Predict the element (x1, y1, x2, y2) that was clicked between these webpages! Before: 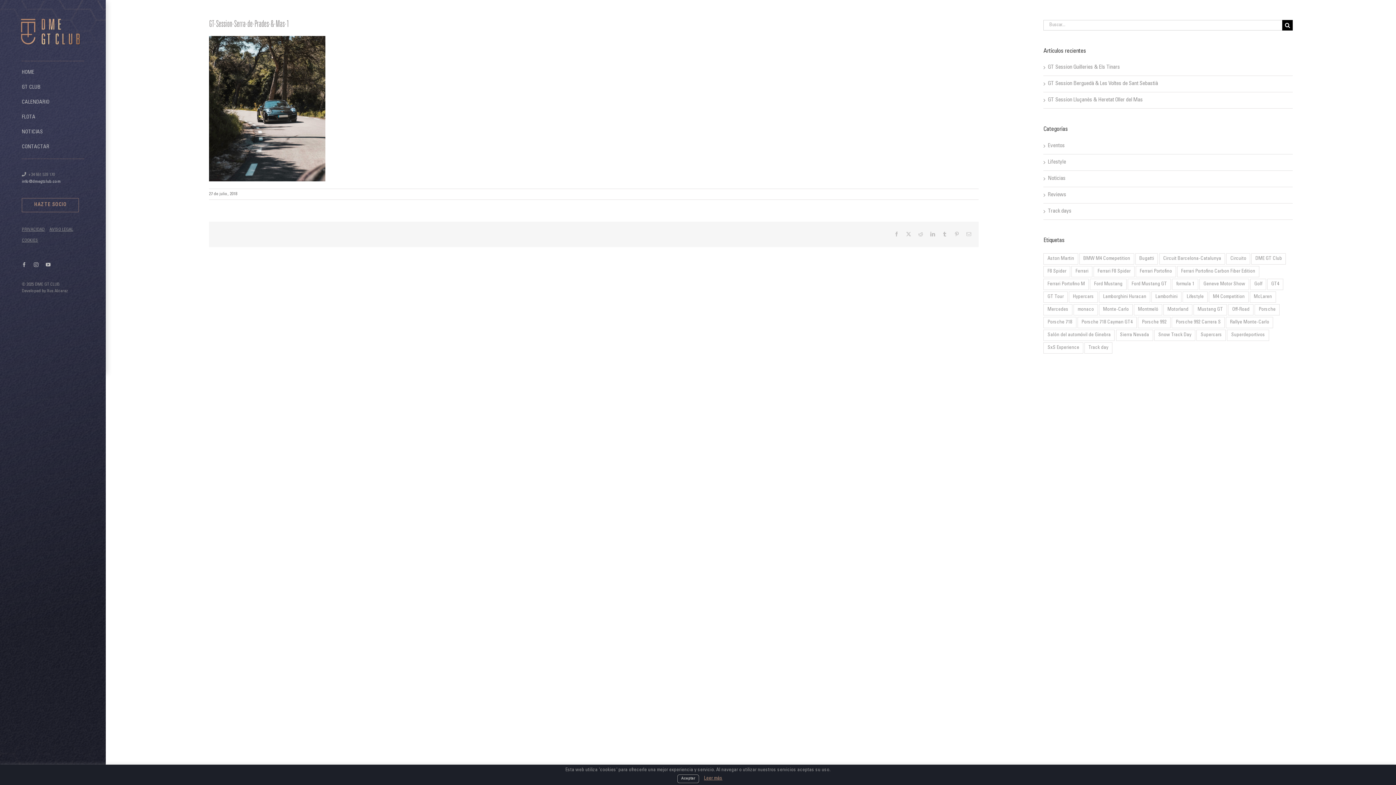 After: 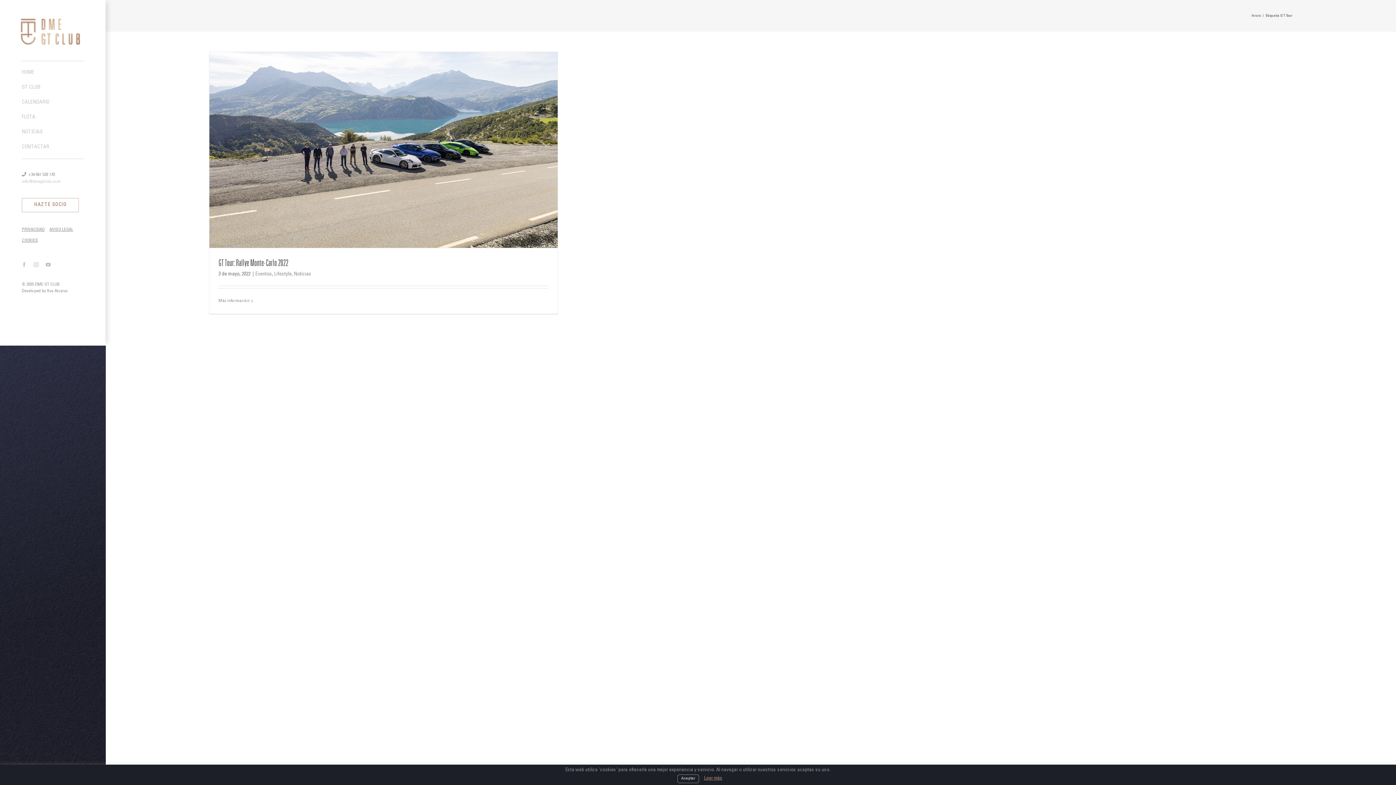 Action: bbox: (1043, 291, 1068, 302) label: GT Tour (1 elemento)